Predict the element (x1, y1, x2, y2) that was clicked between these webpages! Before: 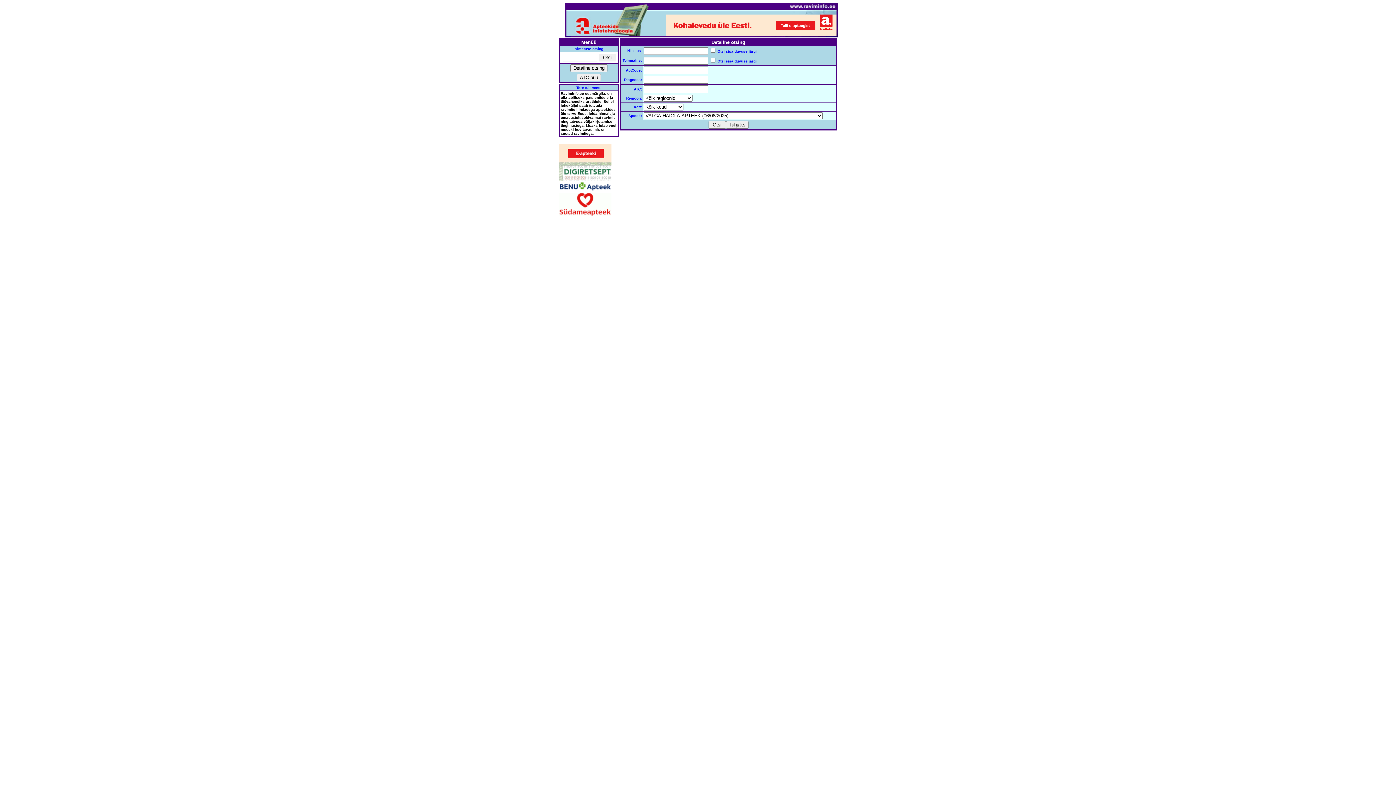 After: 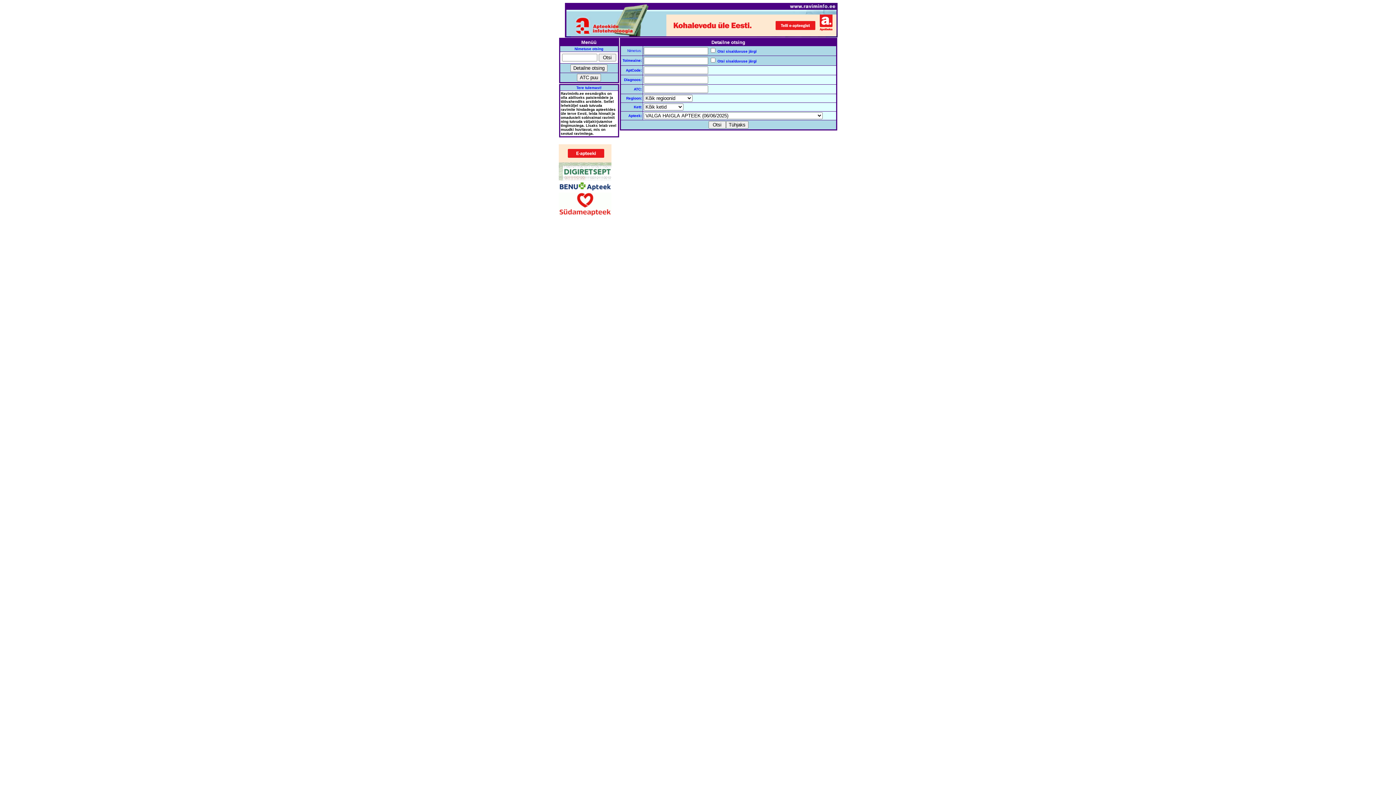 Action: bbox: (558, 210, 611, 217)